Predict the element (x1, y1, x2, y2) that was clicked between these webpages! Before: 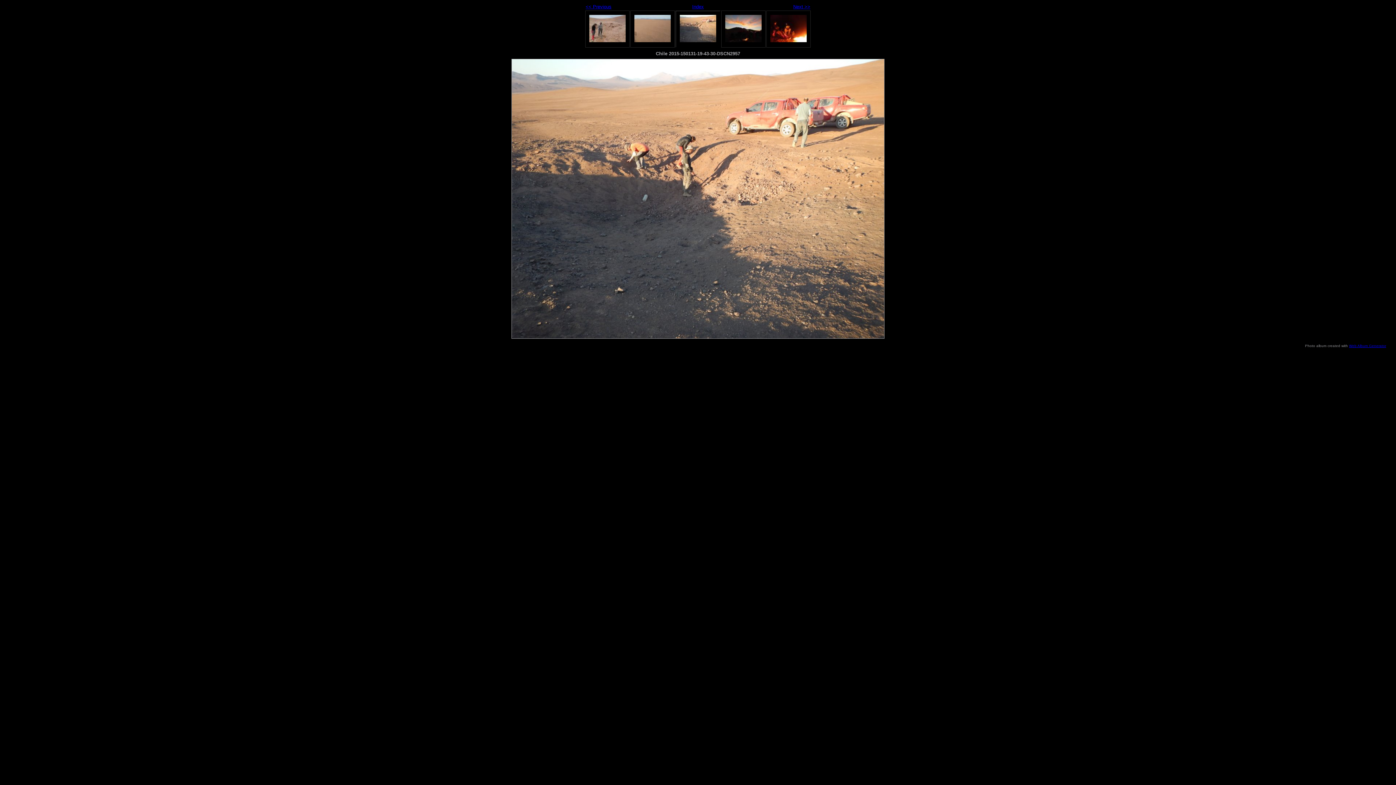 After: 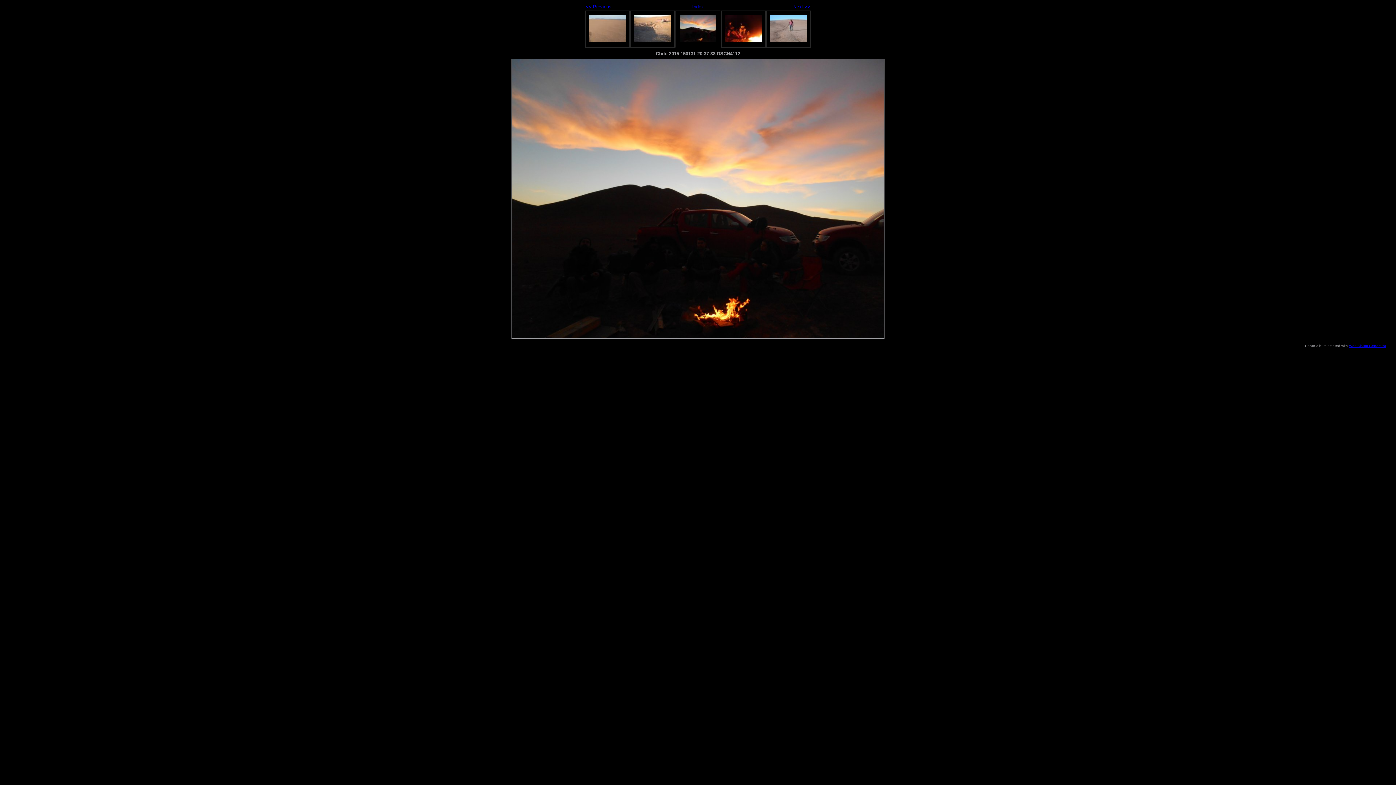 Action: bbox: (793, 4, 810, 9) label: Next >>